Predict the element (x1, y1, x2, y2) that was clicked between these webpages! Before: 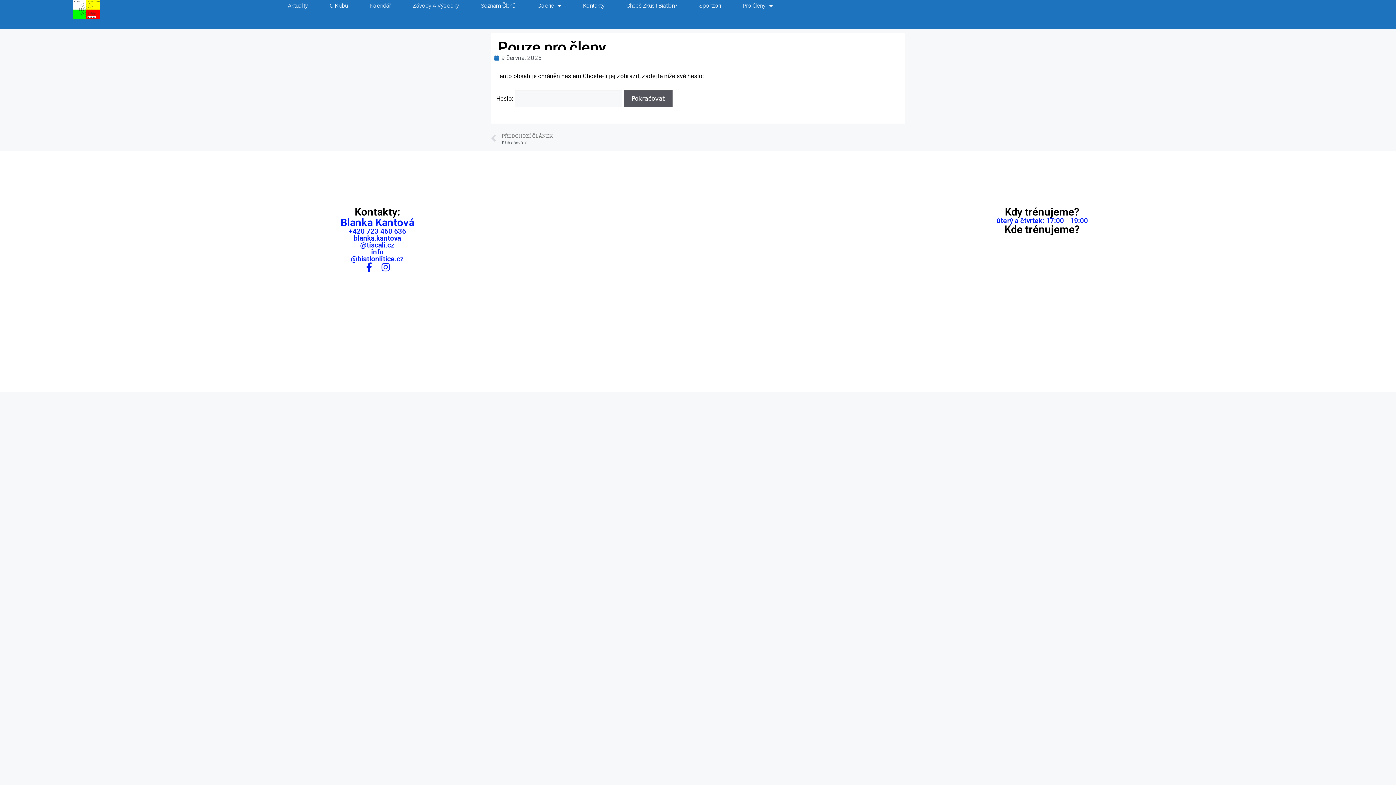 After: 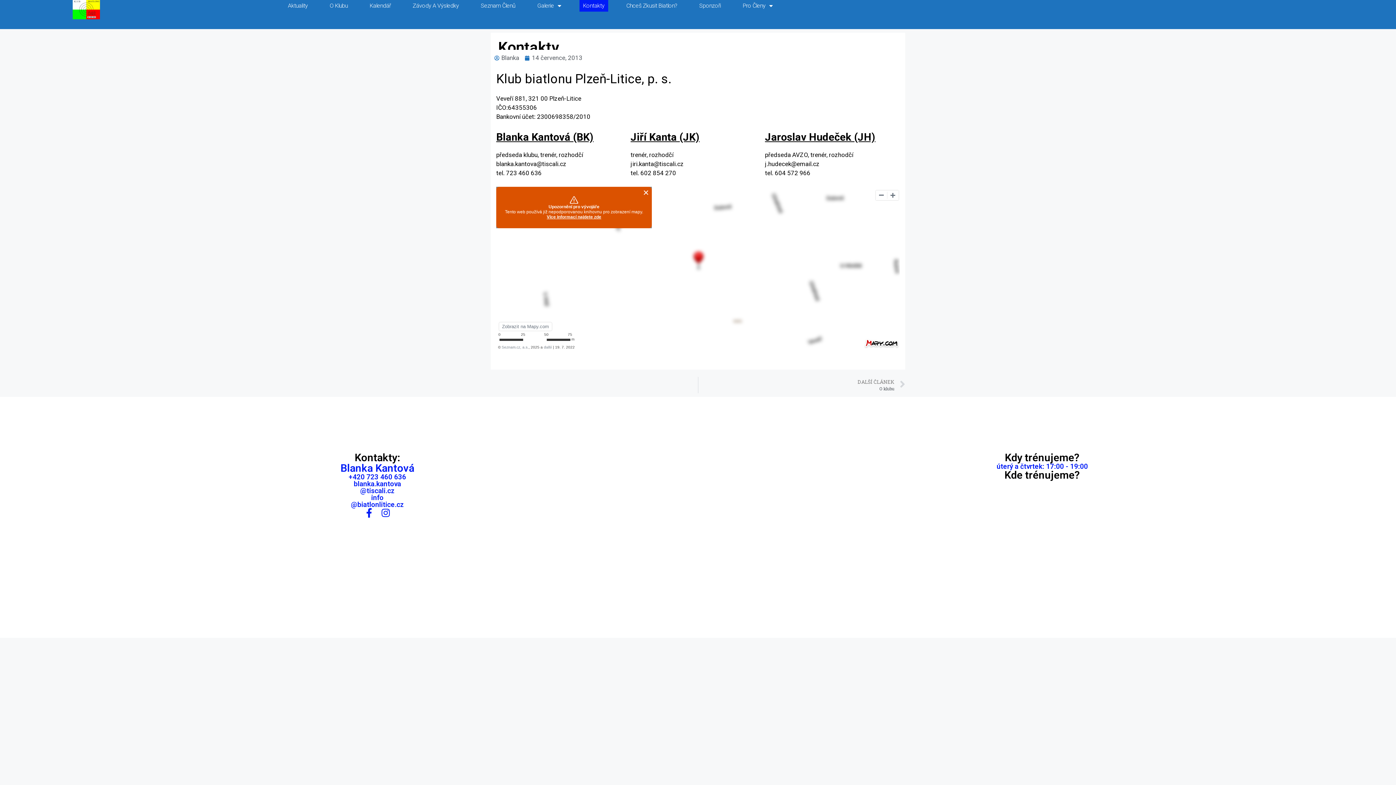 Action: label: Kontakty bbox: (579, 0, 608, 11)